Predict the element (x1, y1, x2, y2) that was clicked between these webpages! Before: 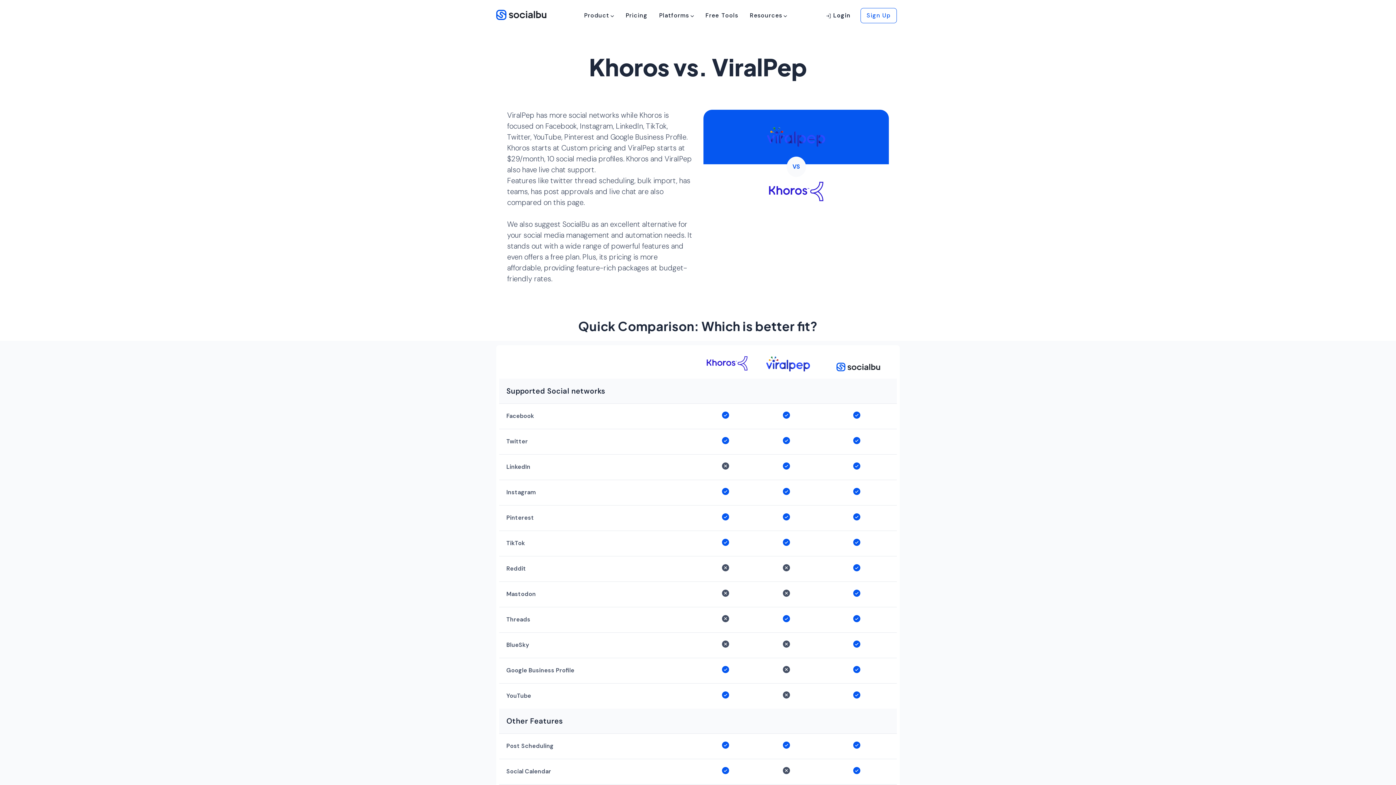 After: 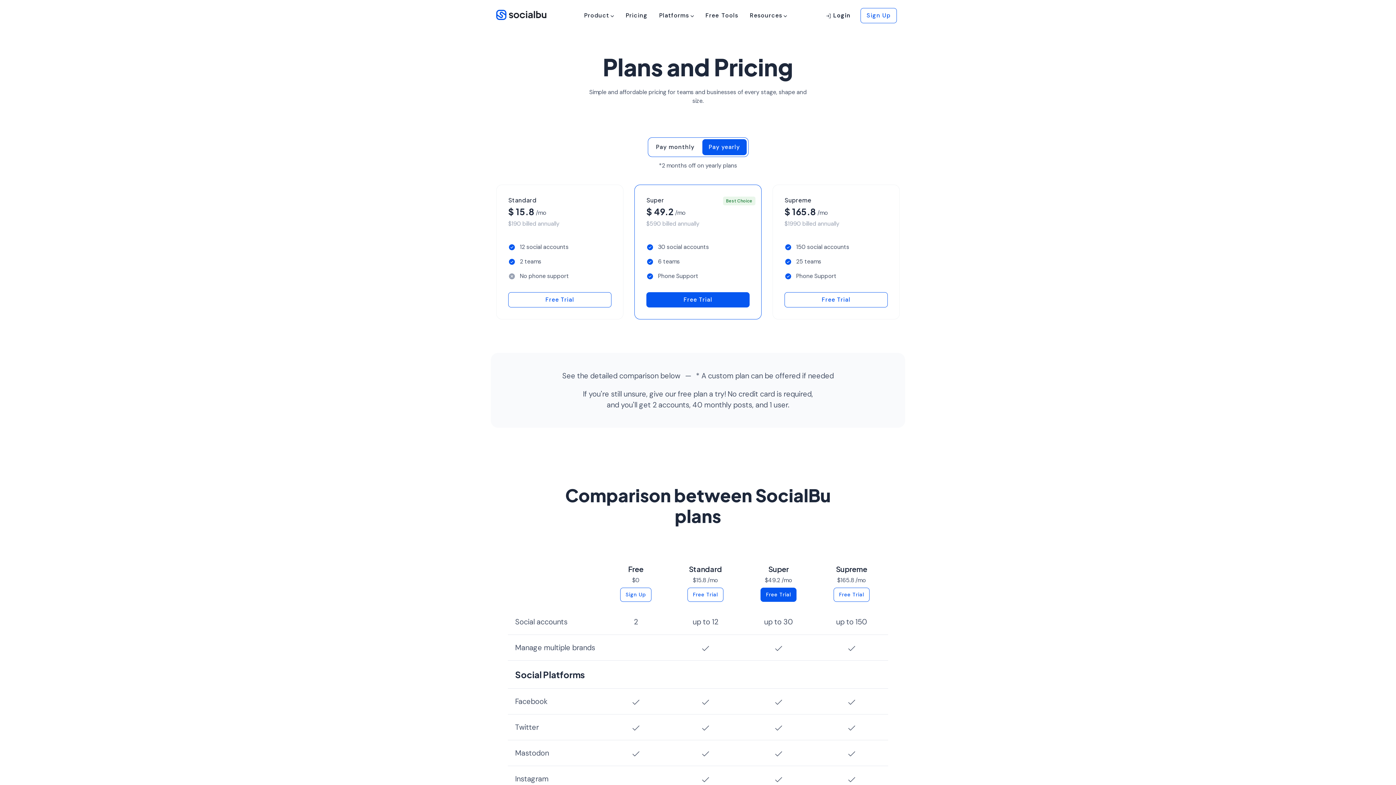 Action: bbox: (625, 11, 647, 20) label: Pricing